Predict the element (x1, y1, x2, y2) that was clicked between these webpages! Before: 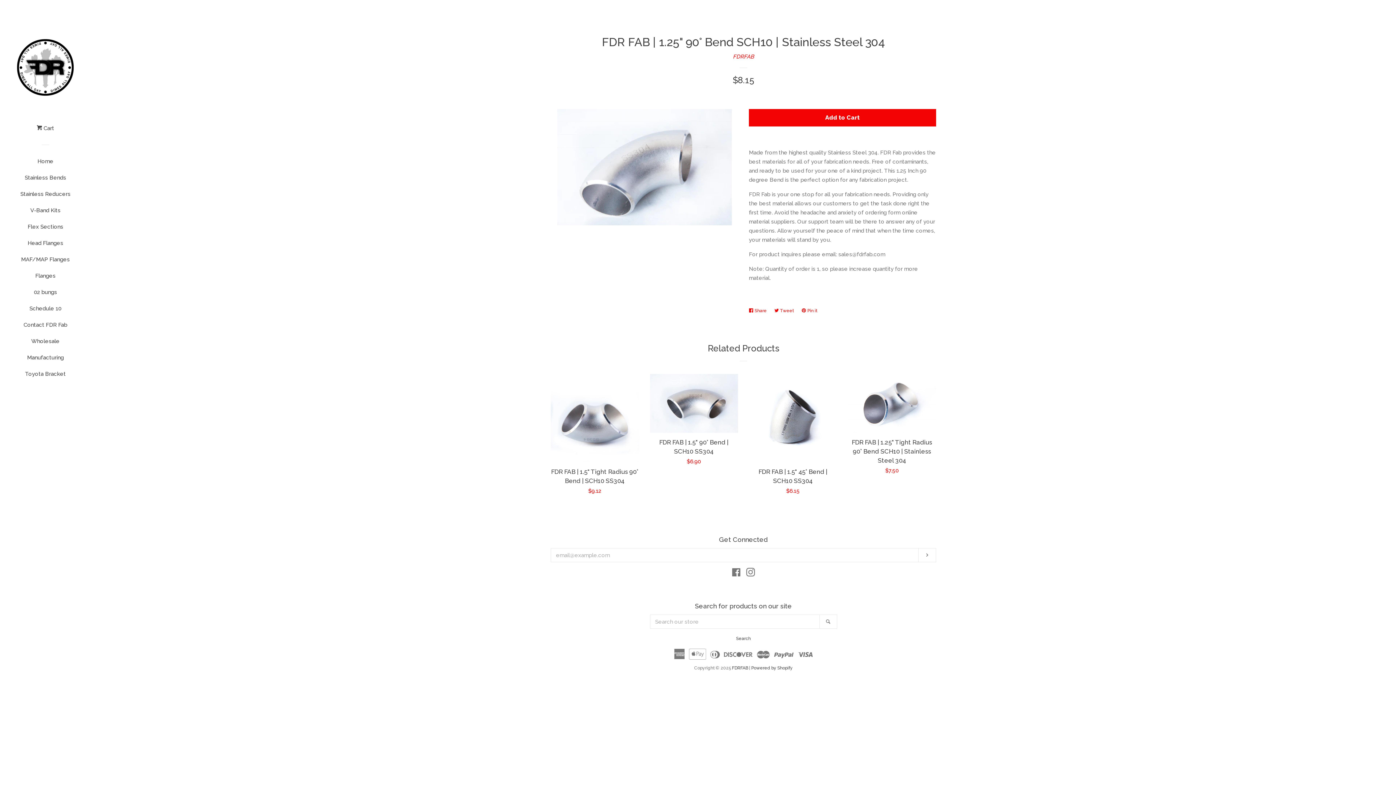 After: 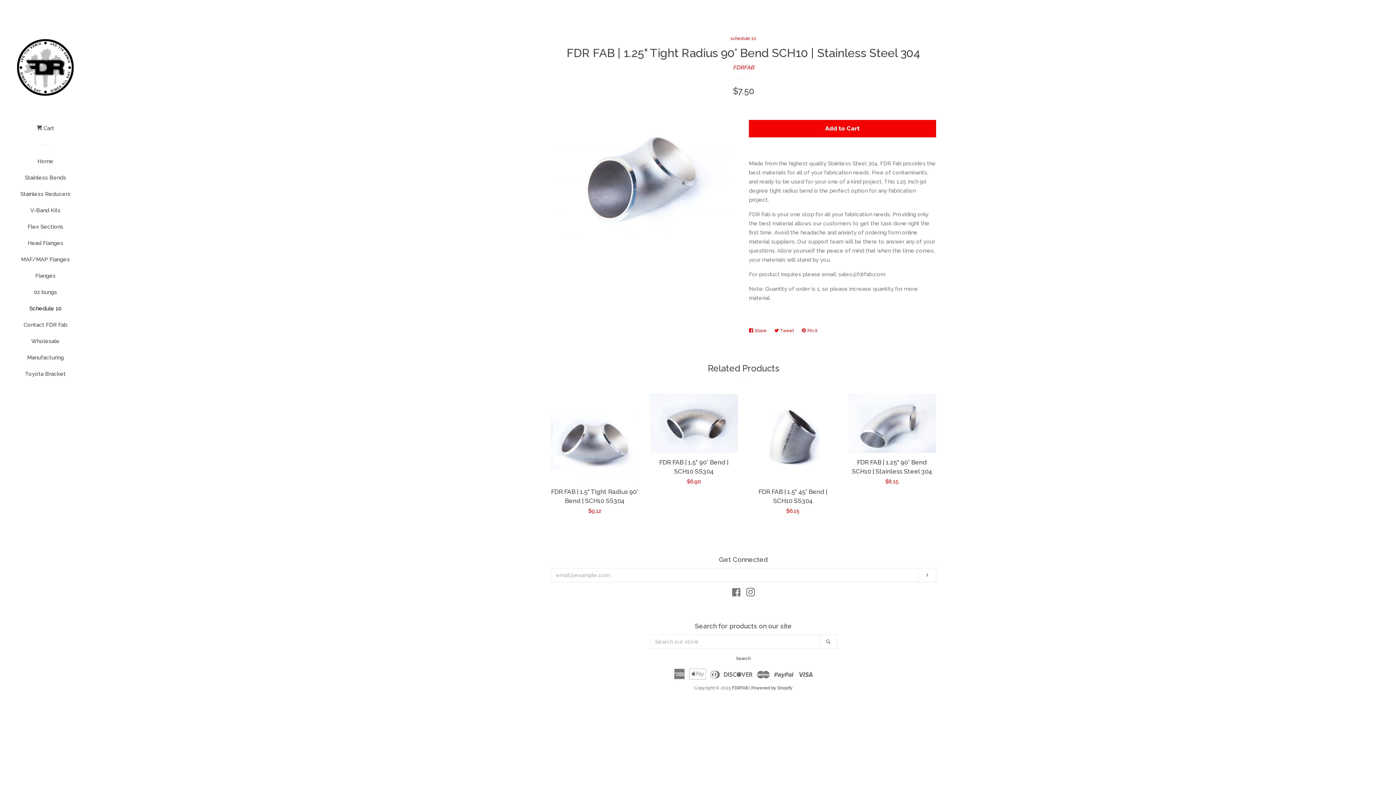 Action: label: FDR FAB | 1.25" Tight Radius 90° Bend SCH10 | Stainless Steel 304

Regular price
$7.50 bbox: (848, 374, 936, 481)